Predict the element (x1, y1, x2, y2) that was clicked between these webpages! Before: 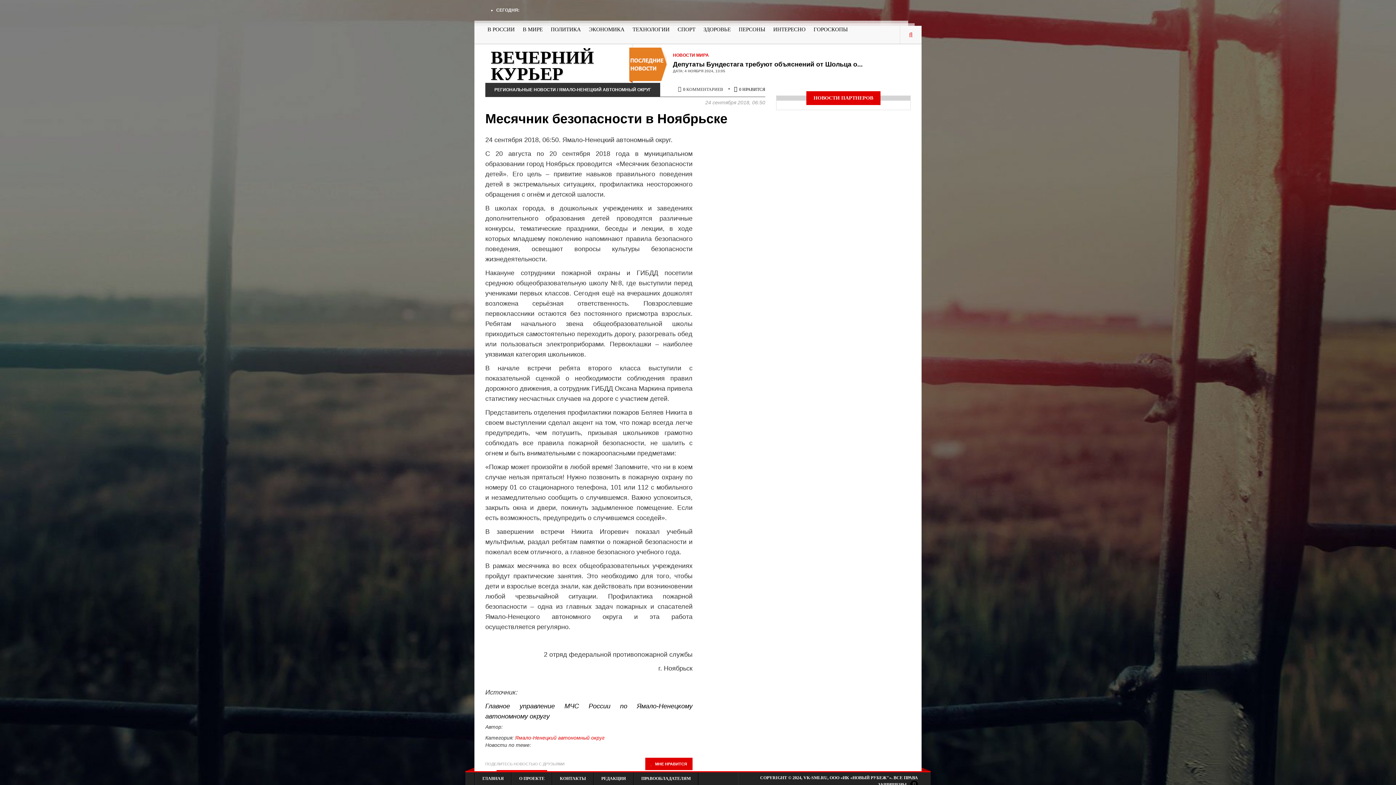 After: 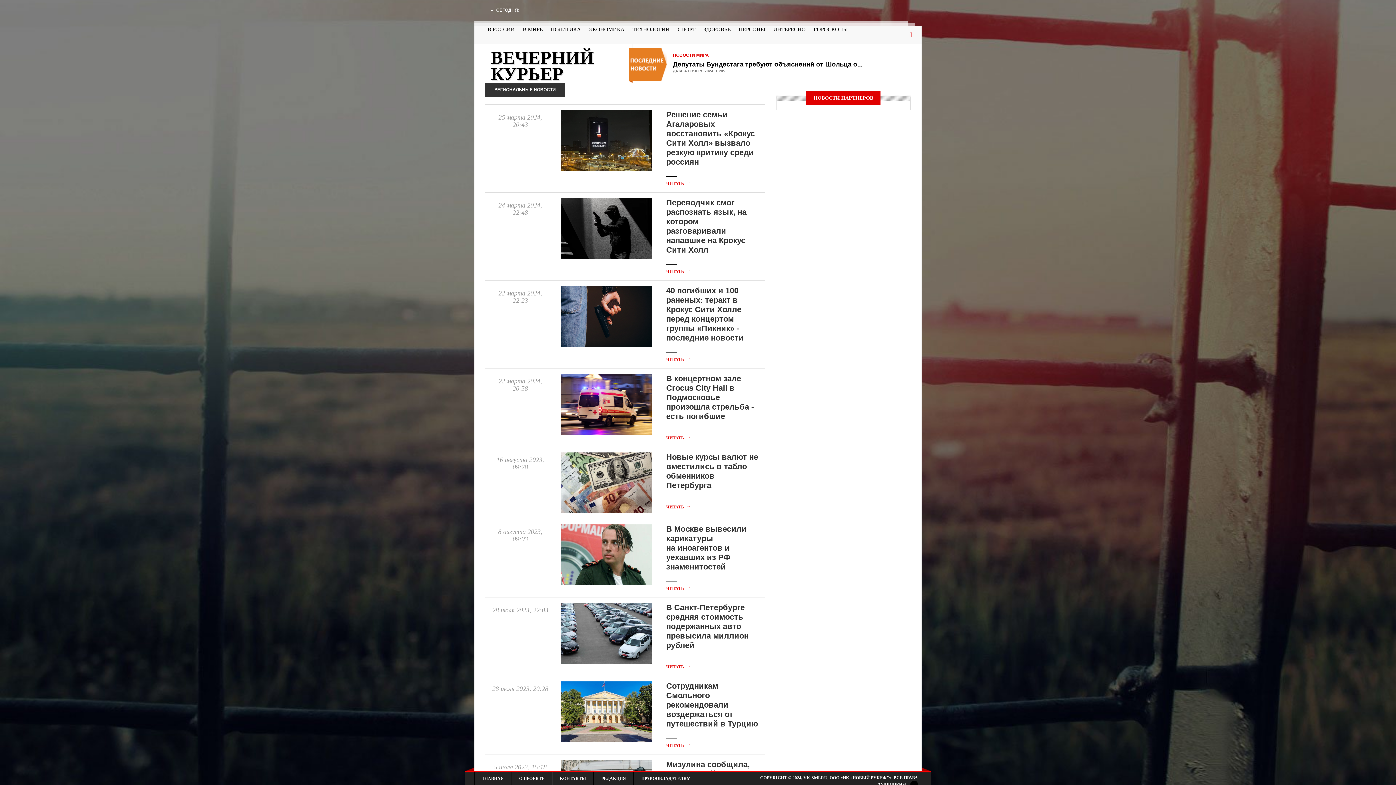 Action: bbox: (494, 87, 556, 92) label: РЕГИОНАЛЬНЫЕ НОВОСТИ